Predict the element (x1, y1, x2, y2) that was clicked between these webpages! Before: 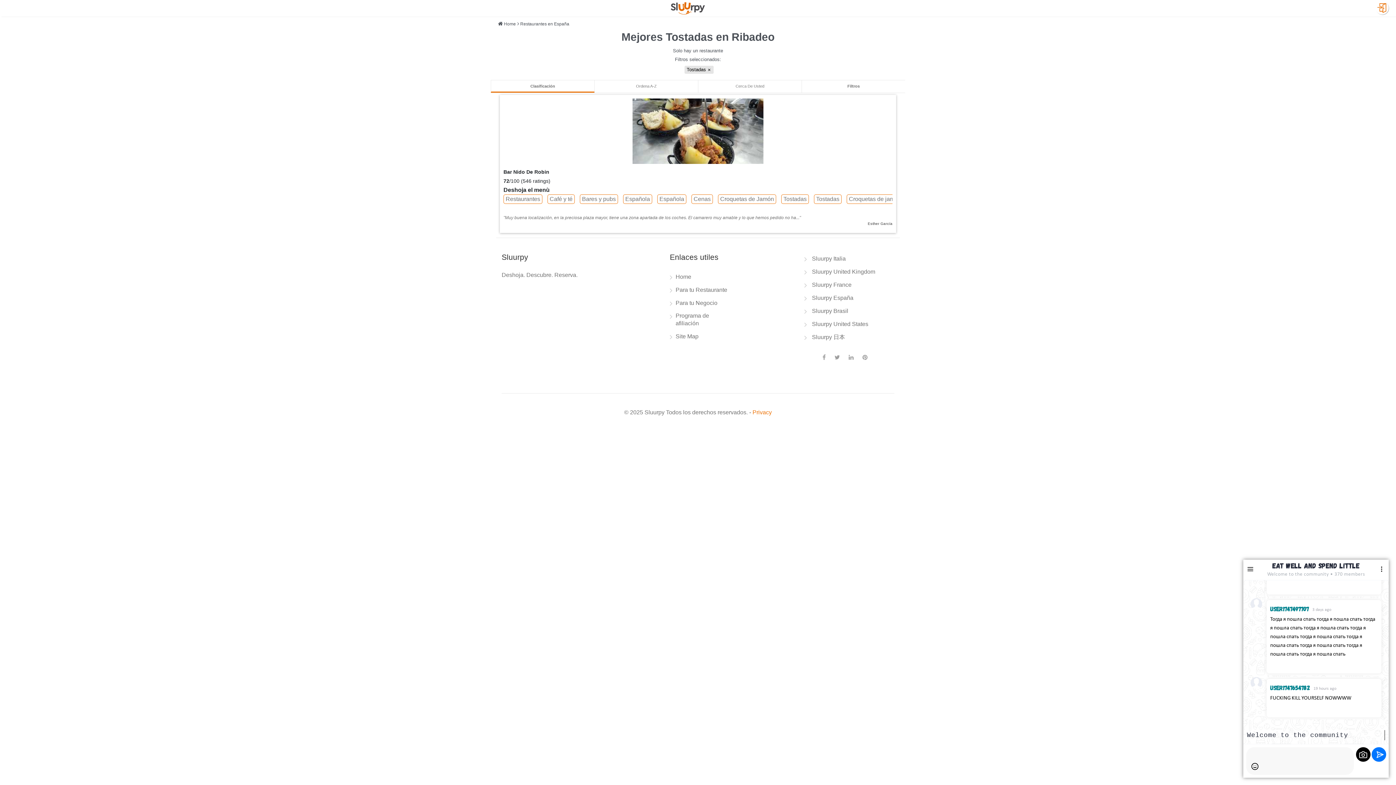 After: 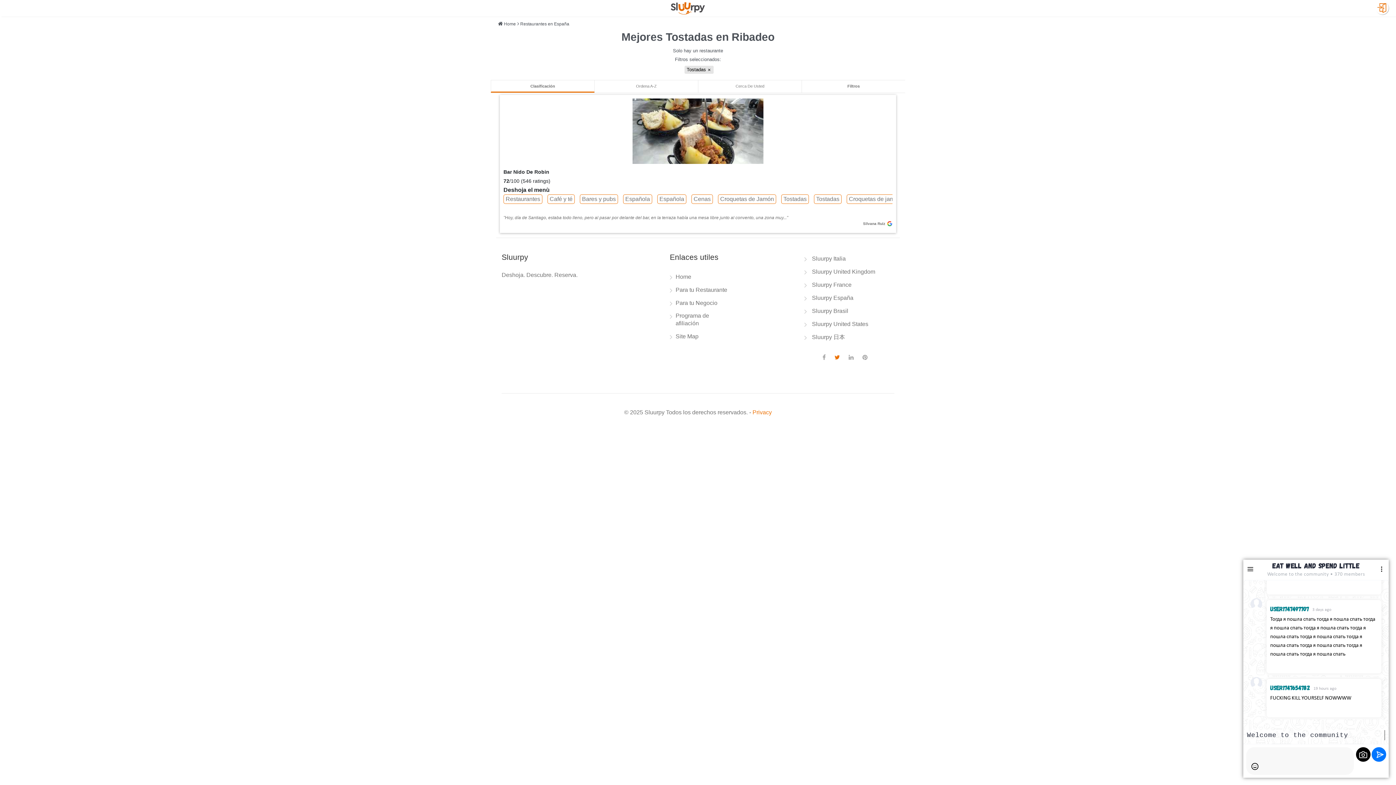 Action: bbox: (834, 354, 840, 360)